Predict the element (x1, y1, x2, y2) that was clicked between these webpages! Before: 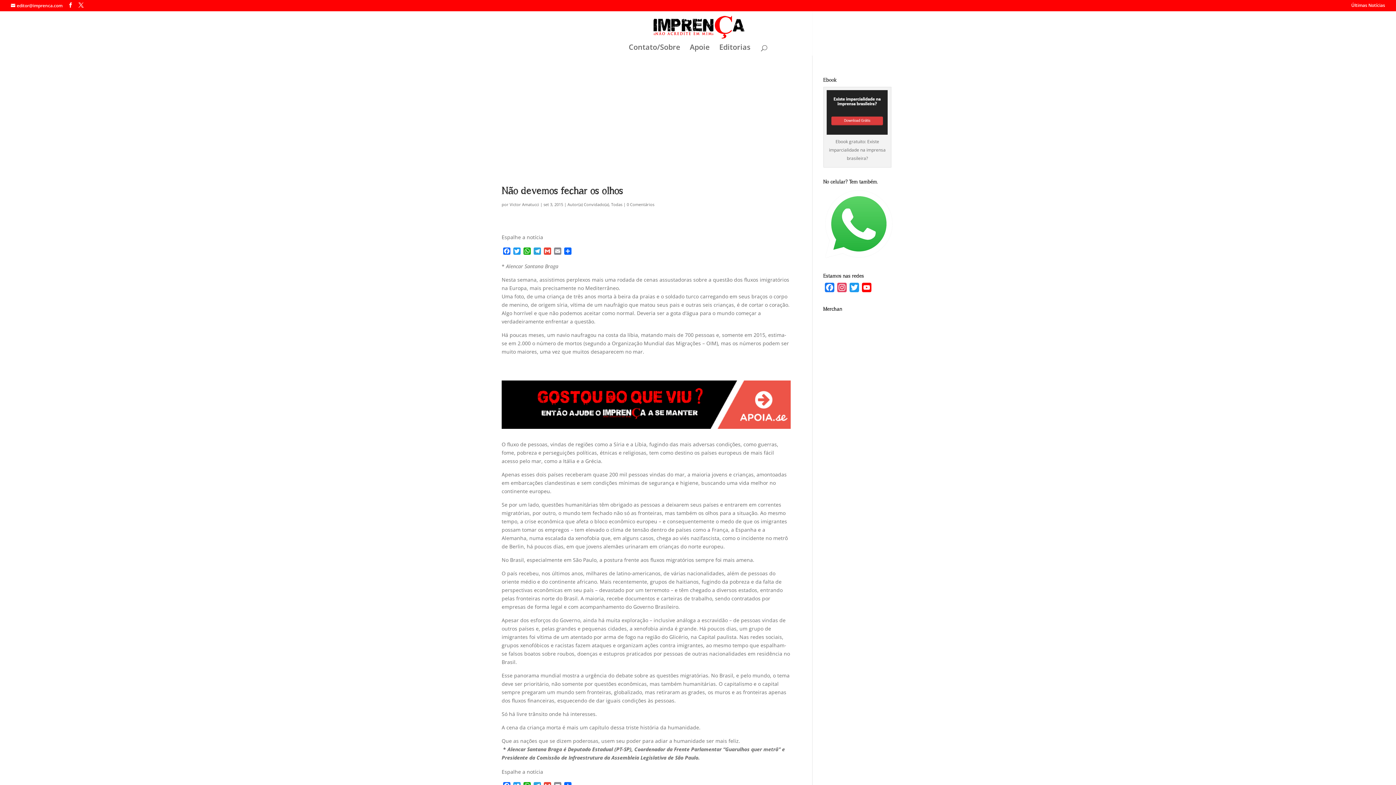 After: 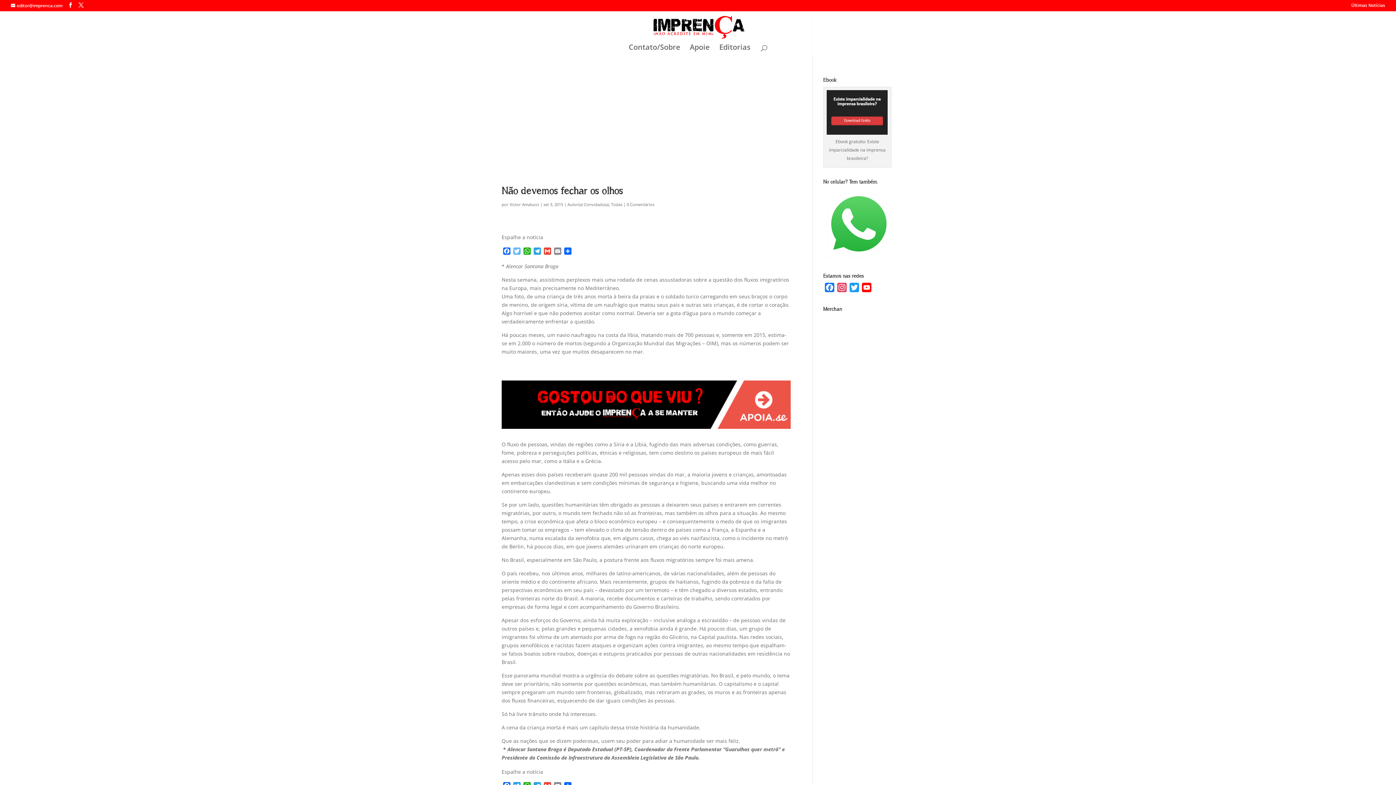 Action: bbox: (512, 247, 522, 256) label: Twitter